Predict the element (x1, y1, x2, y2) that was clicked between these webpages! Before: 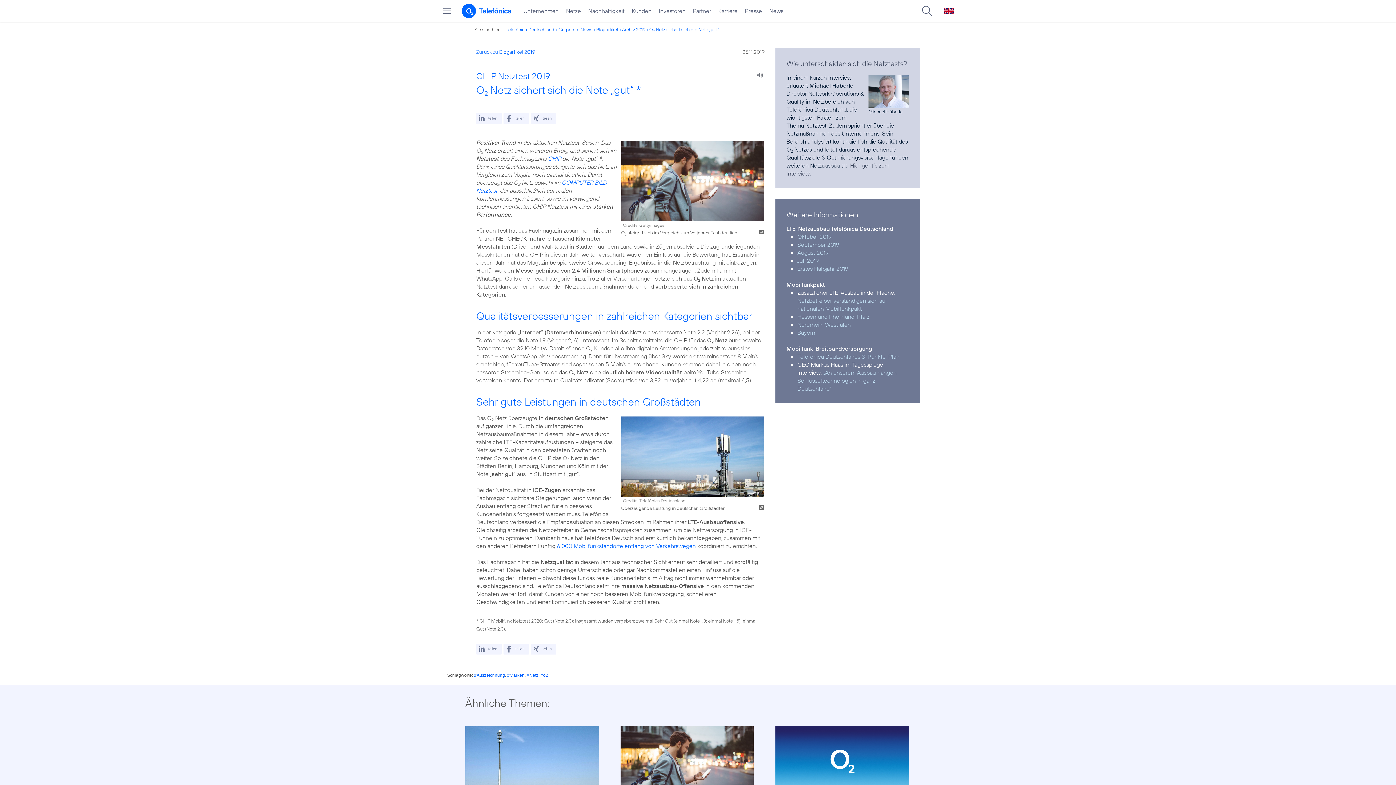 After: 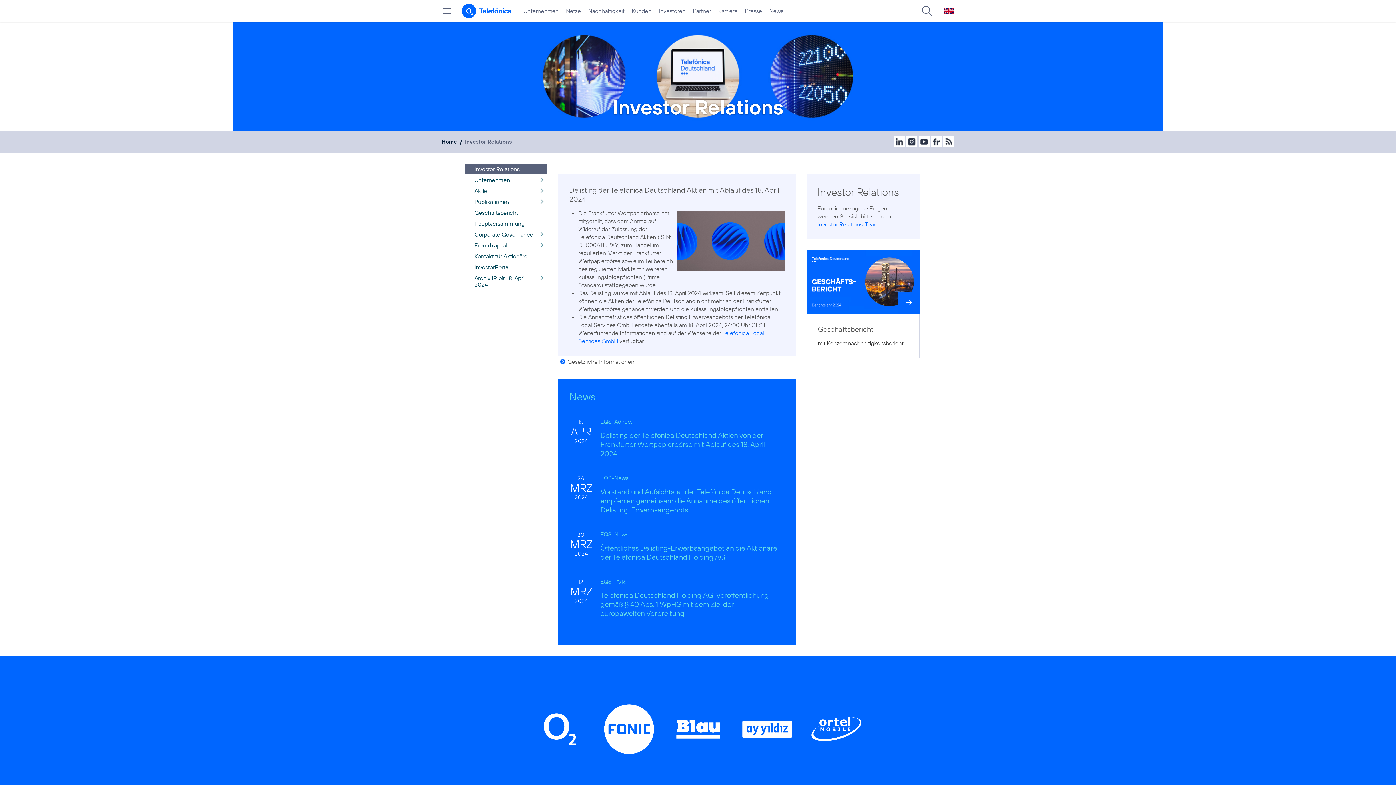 Action: label: Investoren bbox: (655, 0, 689, 21)